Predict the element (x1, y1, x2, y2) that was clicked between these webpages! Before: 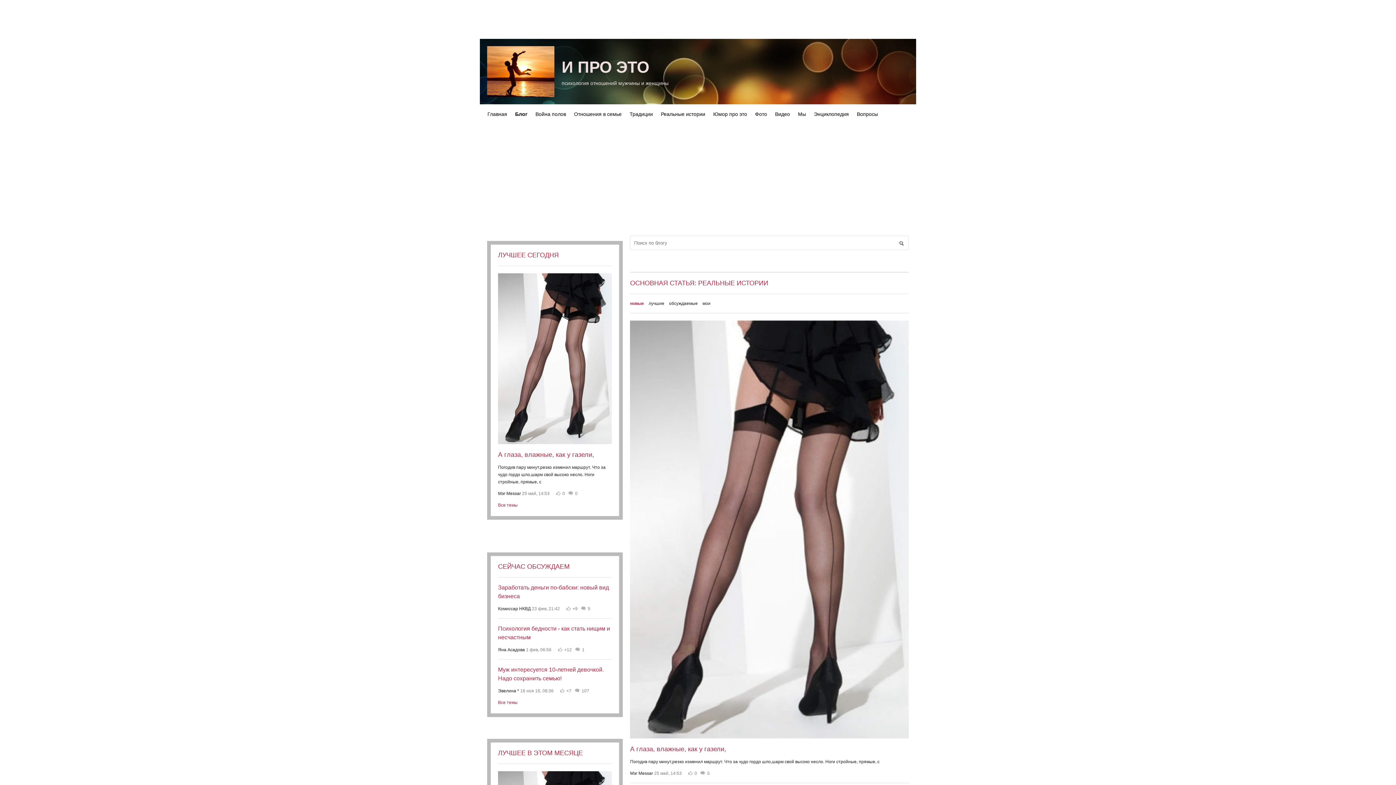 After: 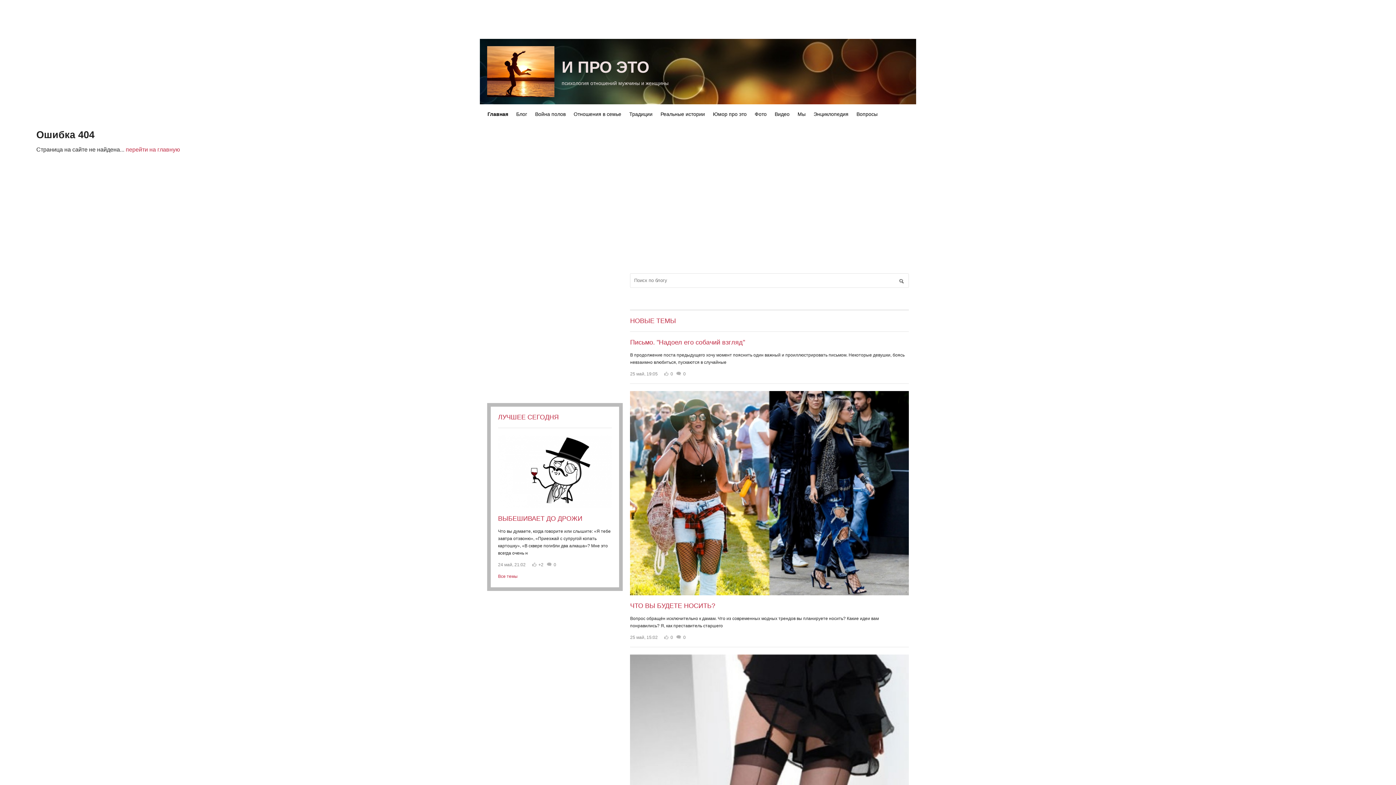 Action: label: 0 bbox: (568, 491, 579, 496)